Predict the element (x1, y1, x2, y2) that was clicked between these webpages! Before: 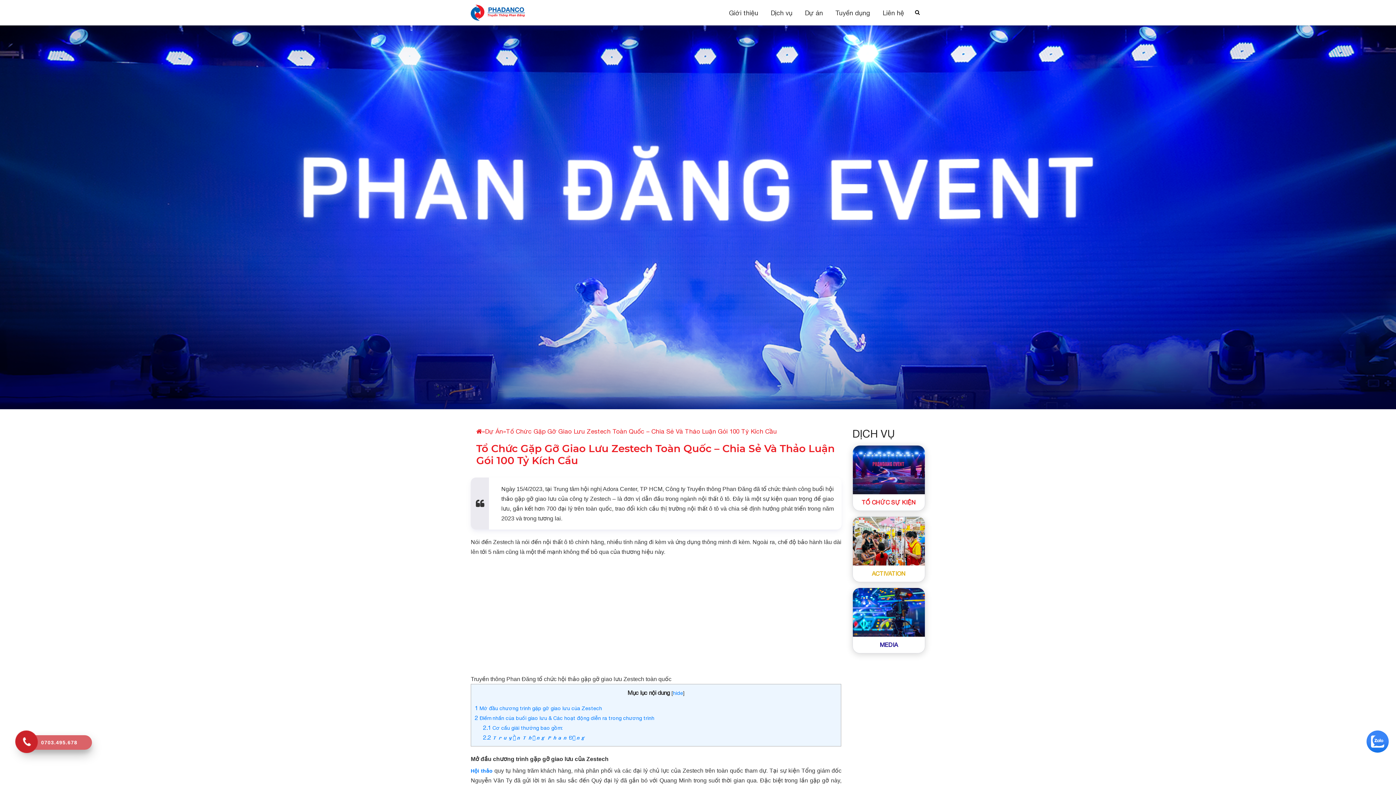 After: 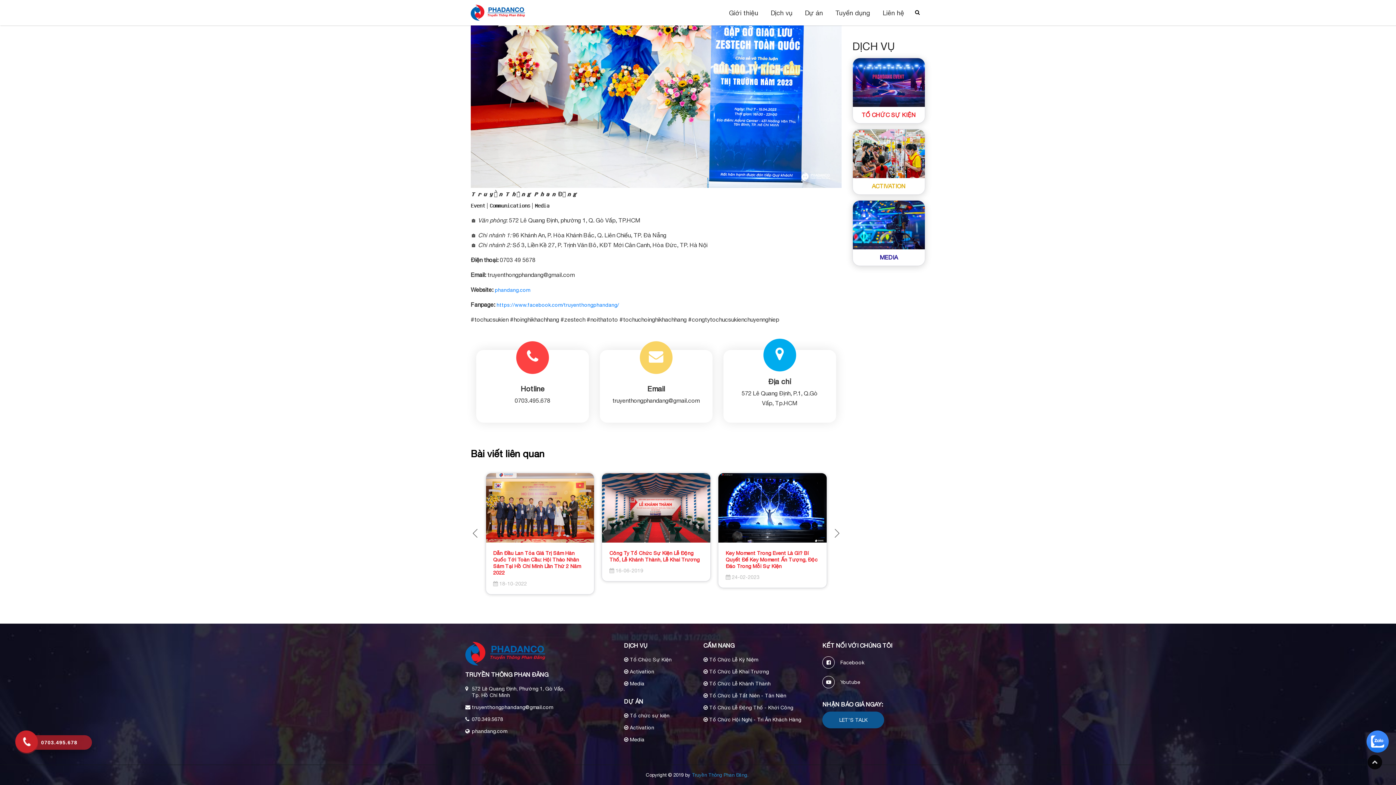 Action: label: 2.2 𝑻𝒓𝒖𝒚𝒆̂̀𝒏 𝑻𝒉𝒐̂𝒏𝒈 𝑷𝒉𝒂𝒏 Đ𝒂̆𝒏𝒈 bbox: (483, 735, 585, 741)